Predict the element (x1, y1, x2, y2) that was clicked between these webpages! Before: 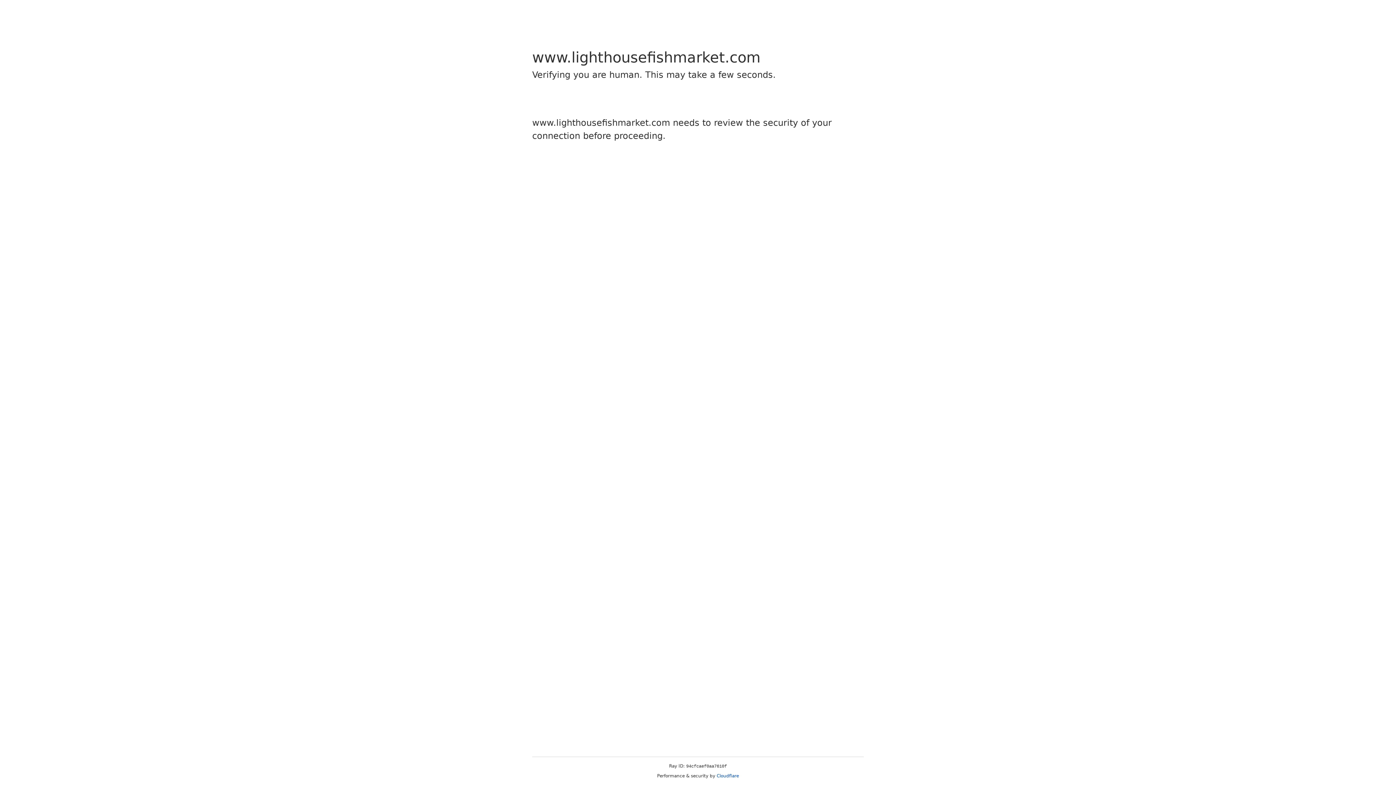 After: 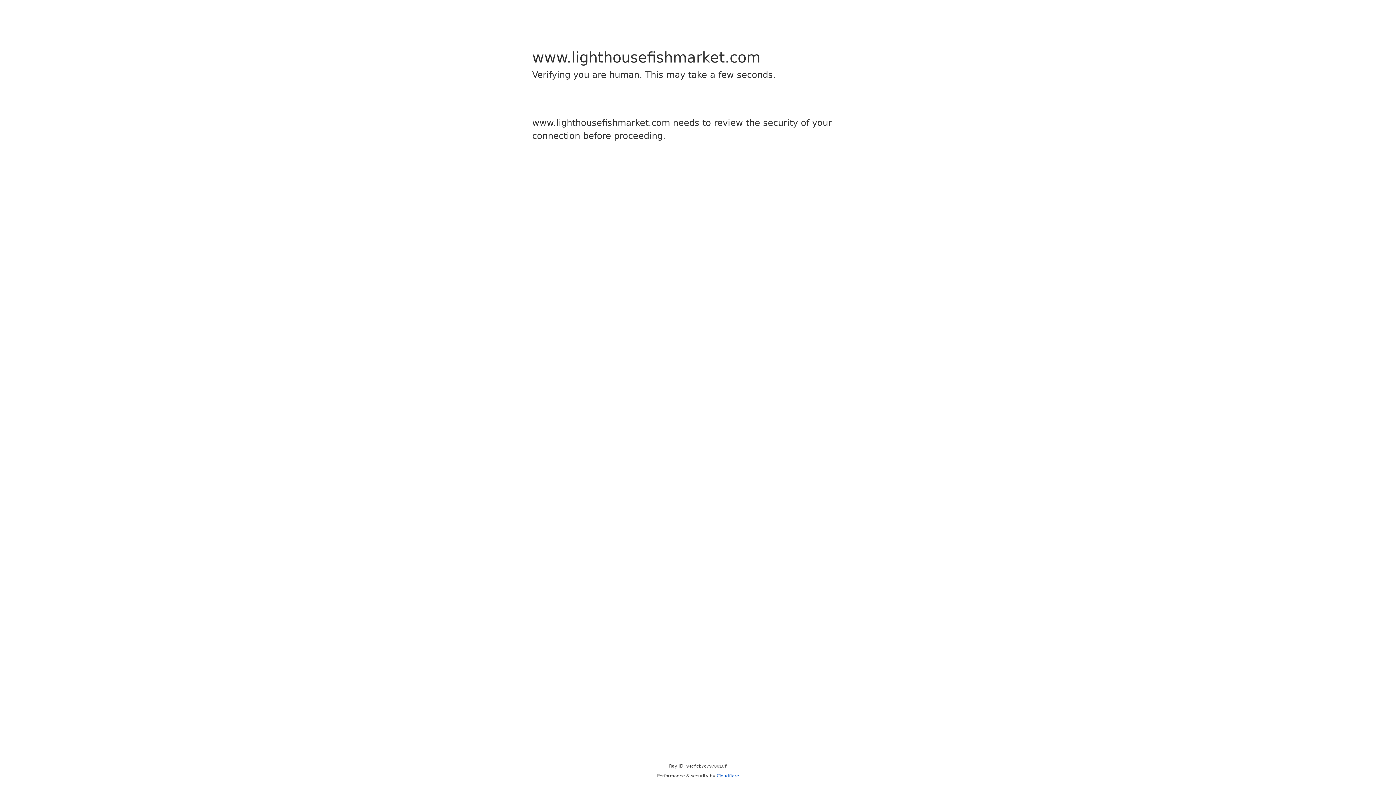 Action: label: Cloudflare bbox: (716, 773, 739, 778)